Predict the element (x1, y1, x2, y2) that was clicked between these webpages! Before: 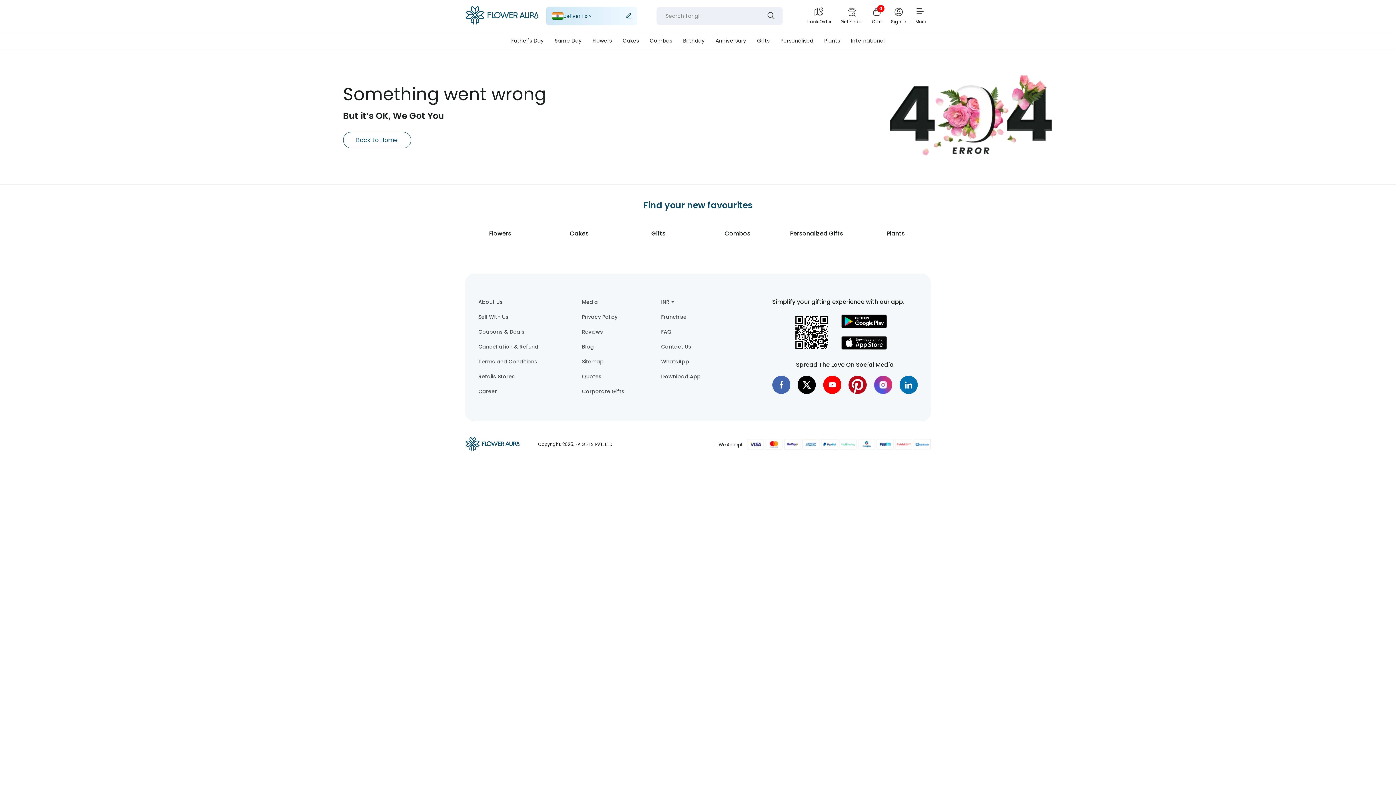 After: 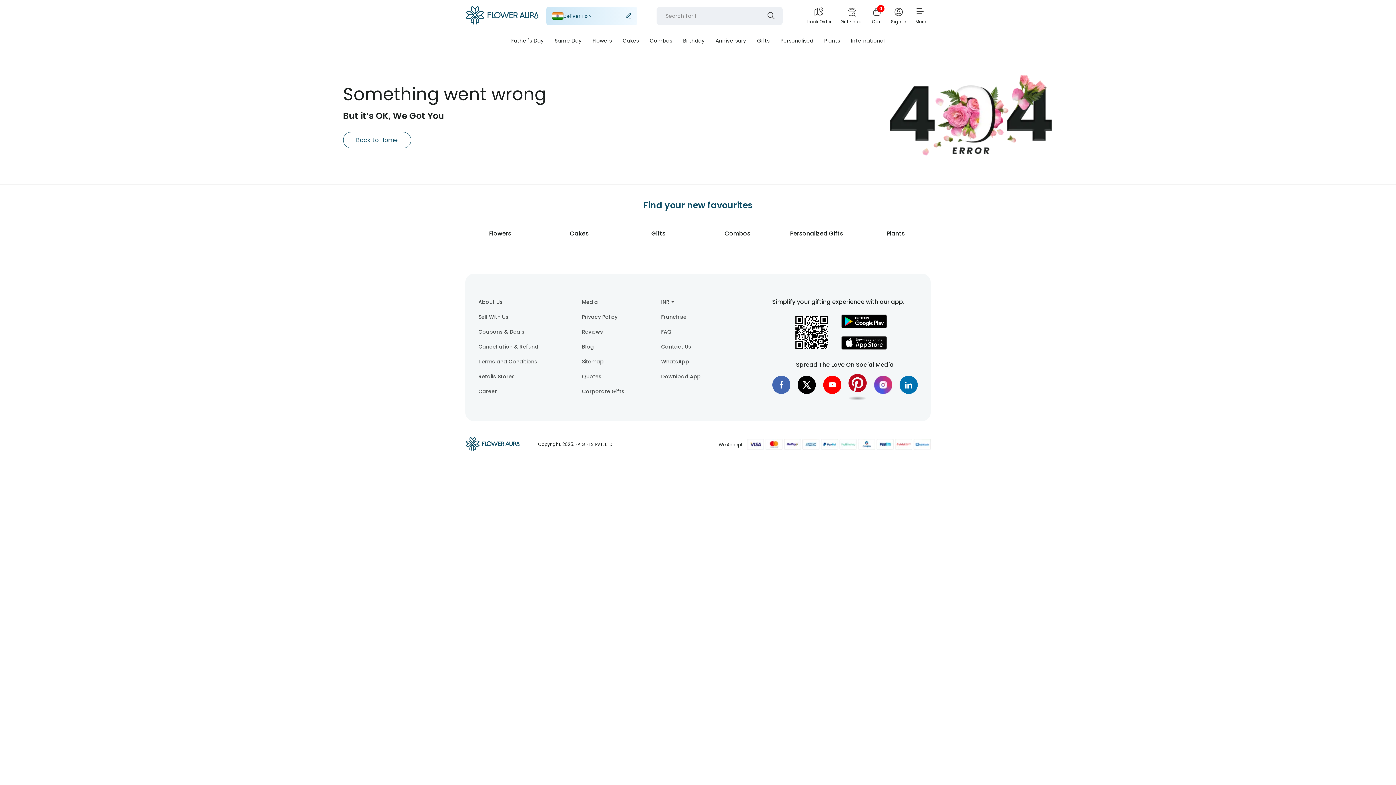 Action: bbox: (848, 376, 866, 394)